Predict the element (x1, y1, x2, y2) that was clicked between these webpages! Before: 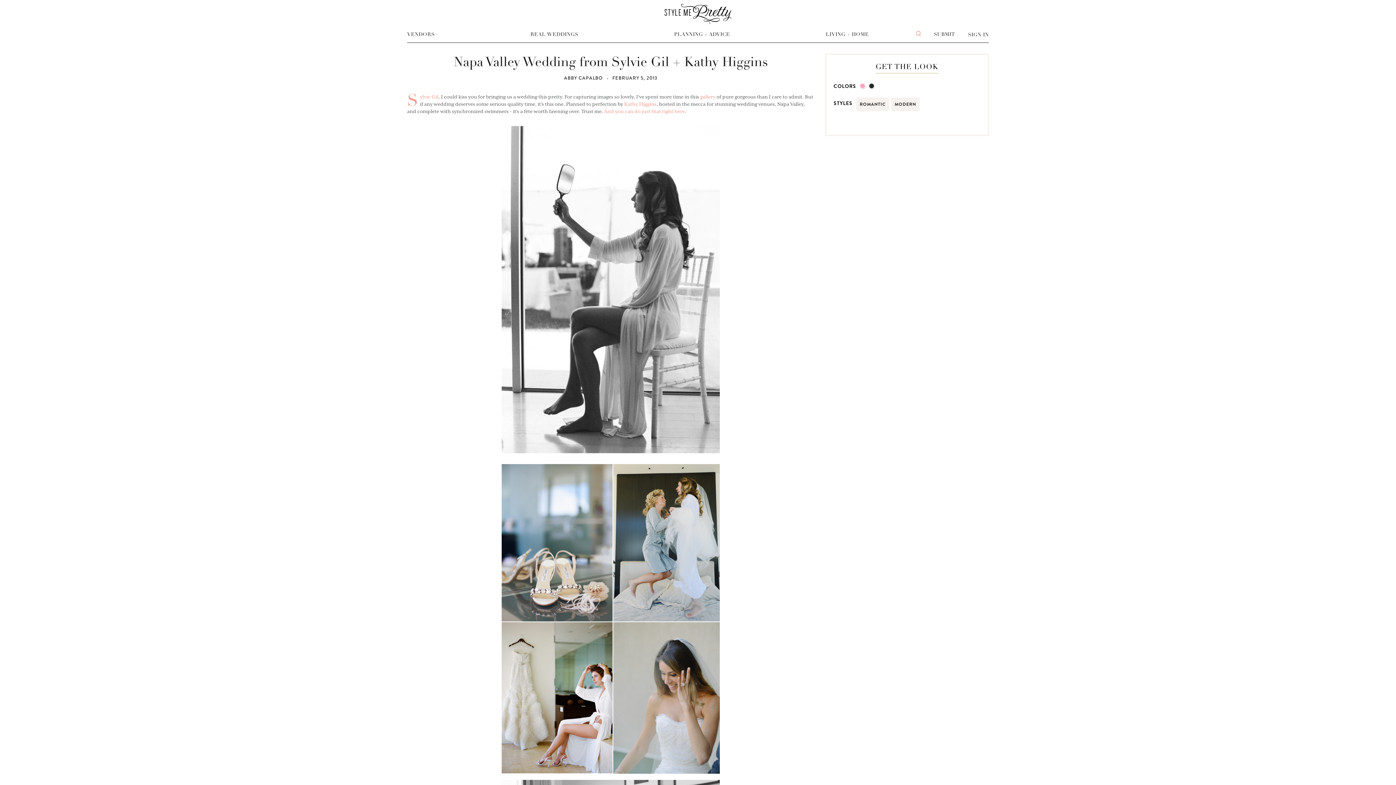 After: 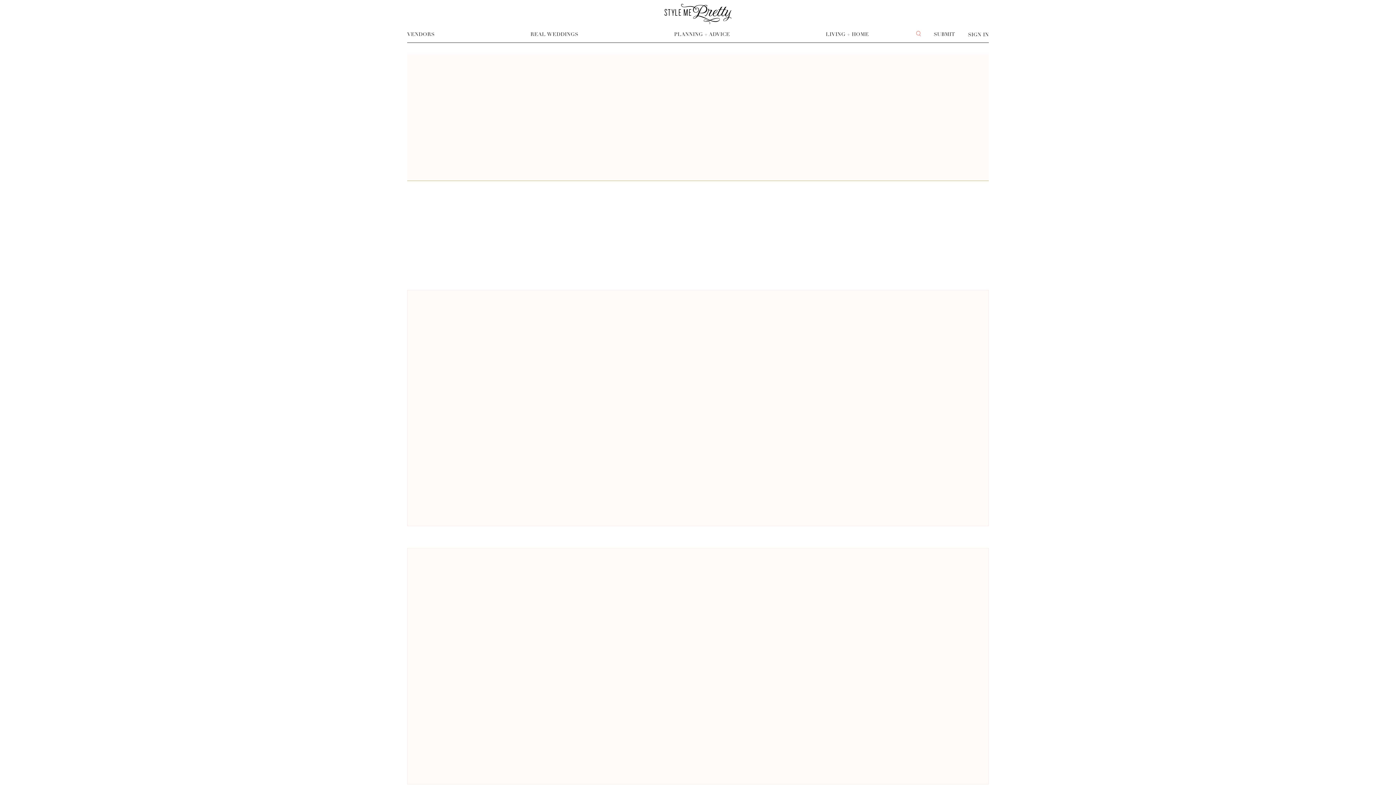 Action: bbox: (869, 83, 874, 88)